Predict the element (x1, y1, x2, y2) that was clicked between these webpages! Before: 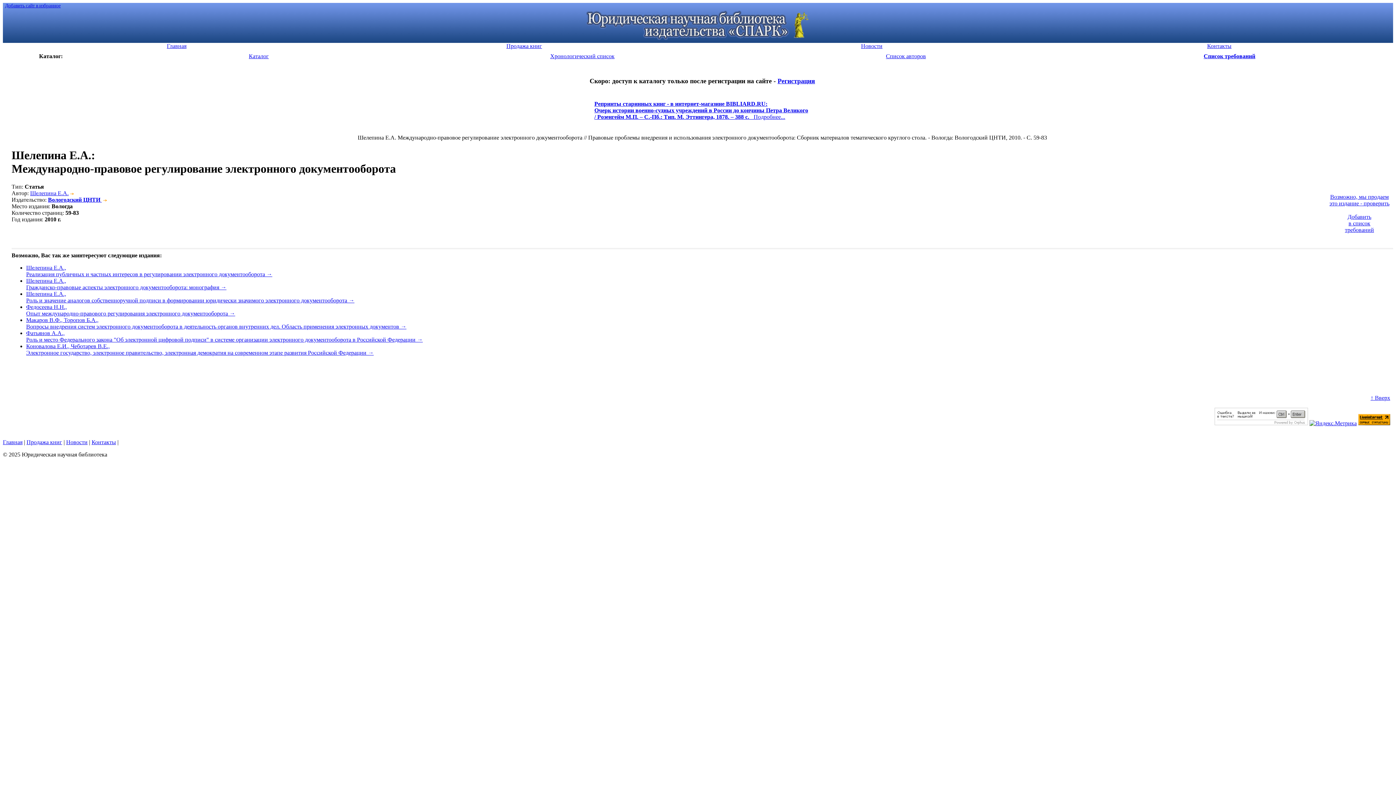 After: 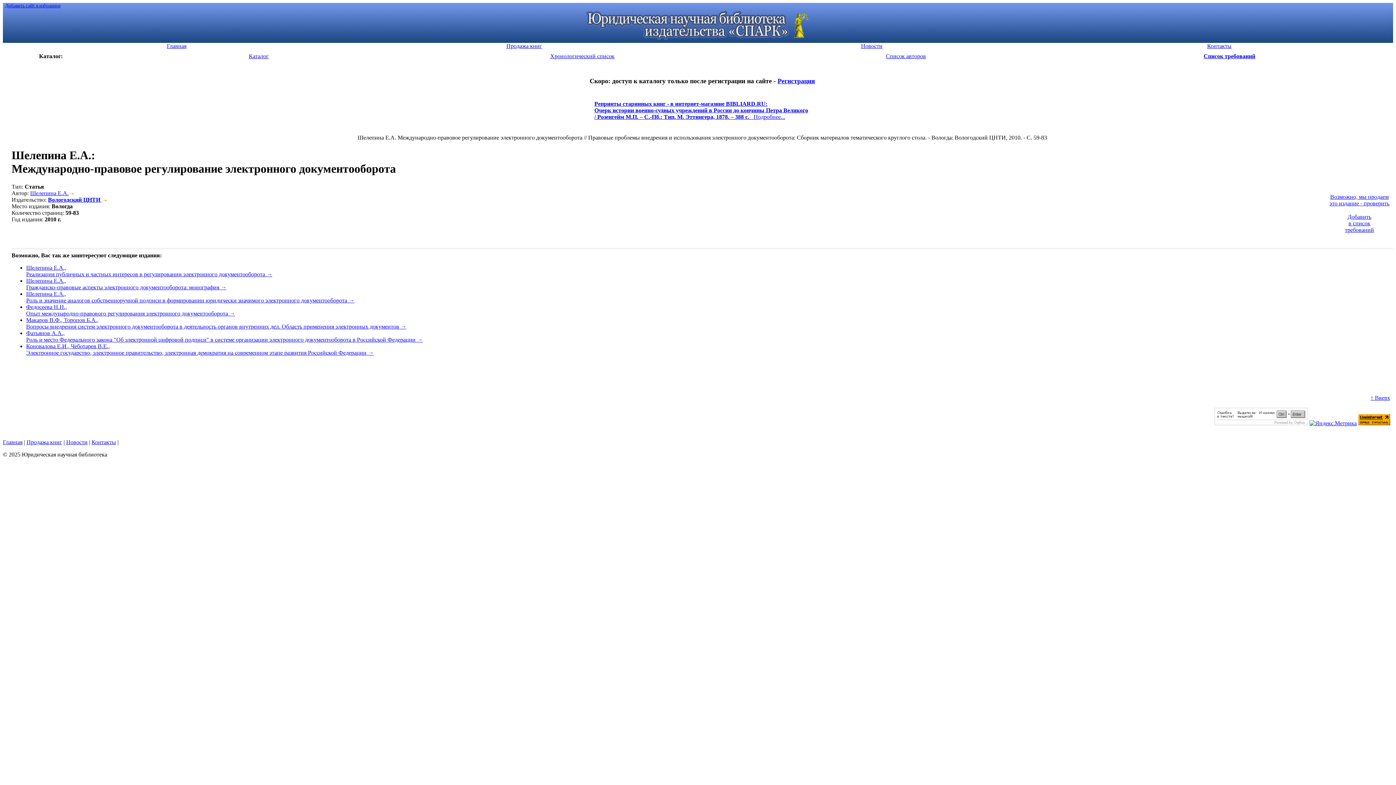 Action: bbox: (1309, 420, 1357, 426)